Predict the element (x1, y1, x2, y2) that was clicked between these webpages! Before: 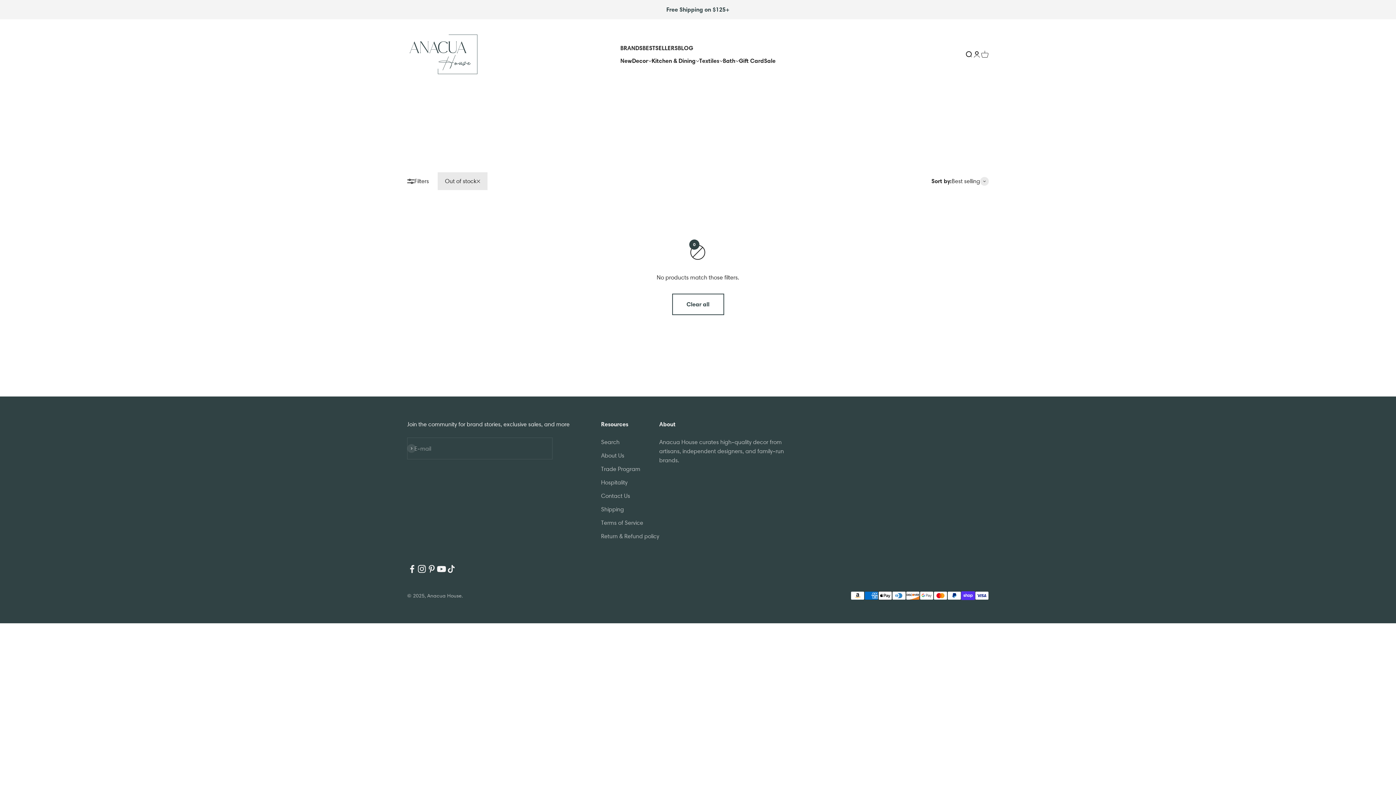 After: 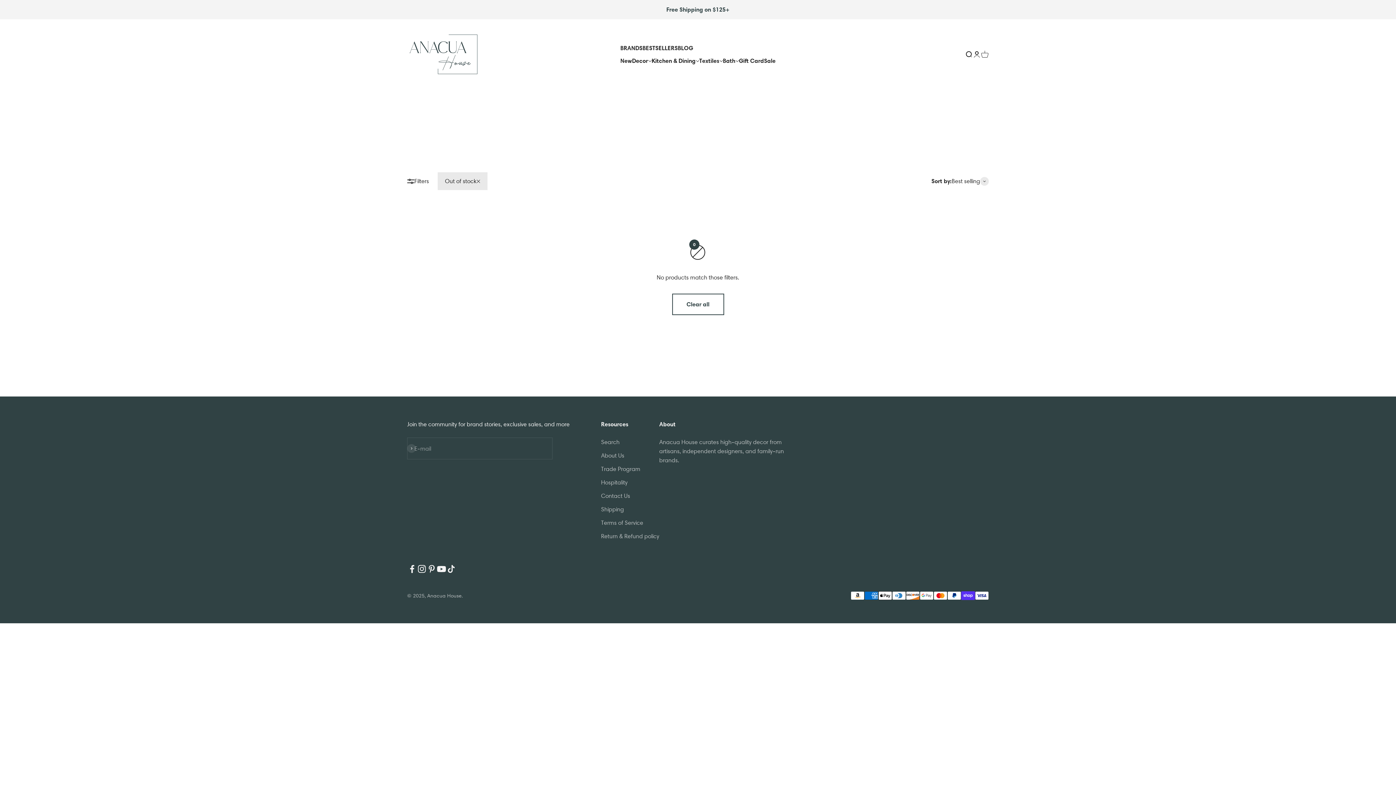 Action: label: Follow on TikTok bbox: (446, 564, 456, 574)